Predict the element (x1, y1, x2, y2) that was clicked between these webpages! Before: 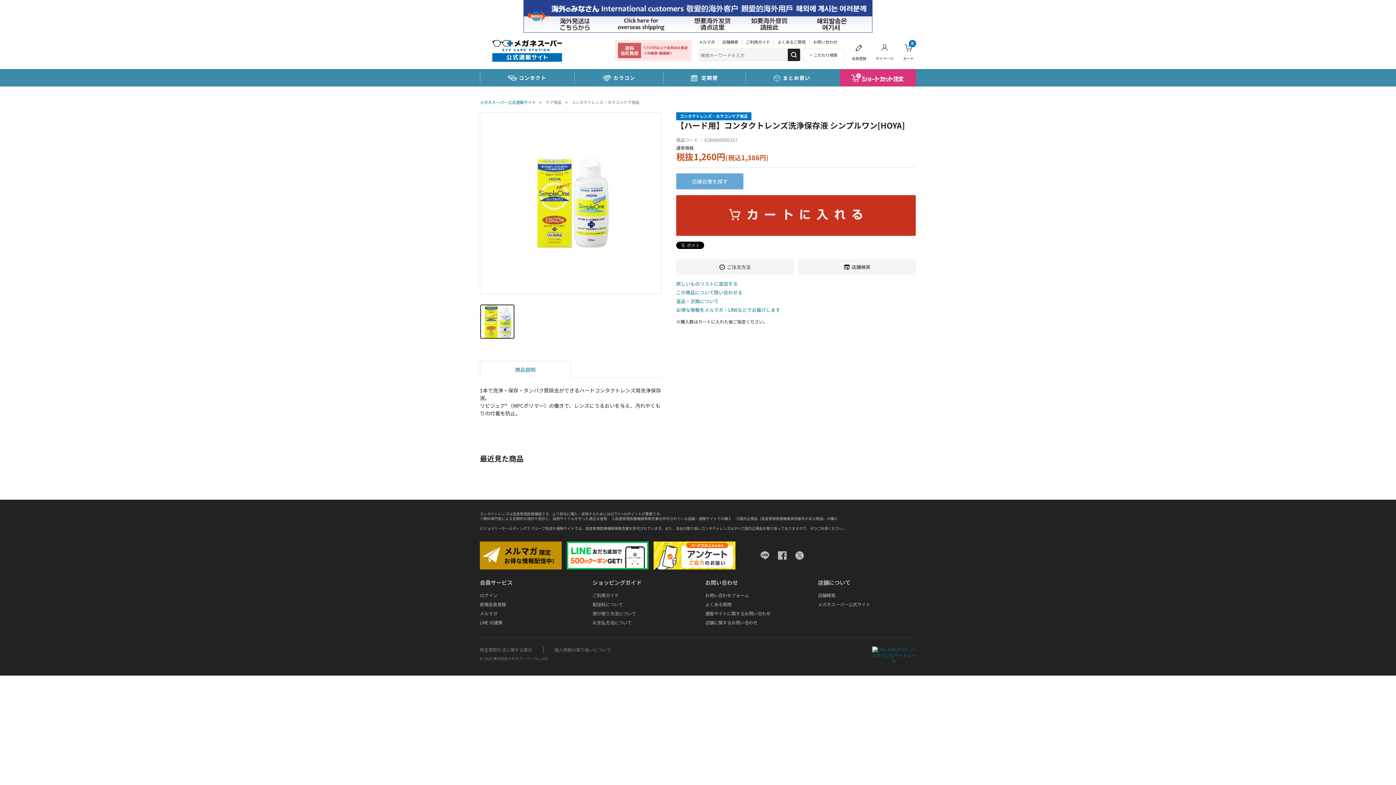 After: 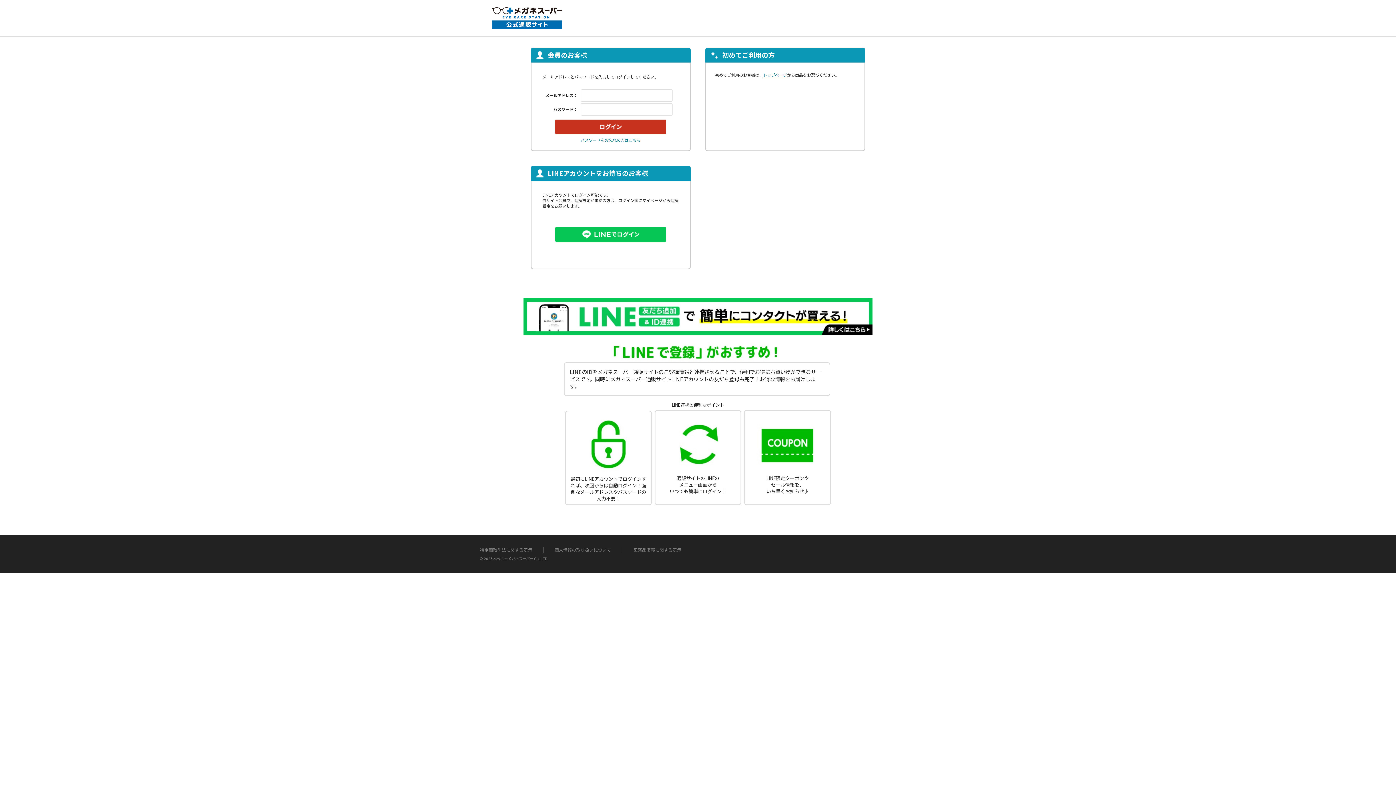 Action: bbox: (840, 69, 916, 86)